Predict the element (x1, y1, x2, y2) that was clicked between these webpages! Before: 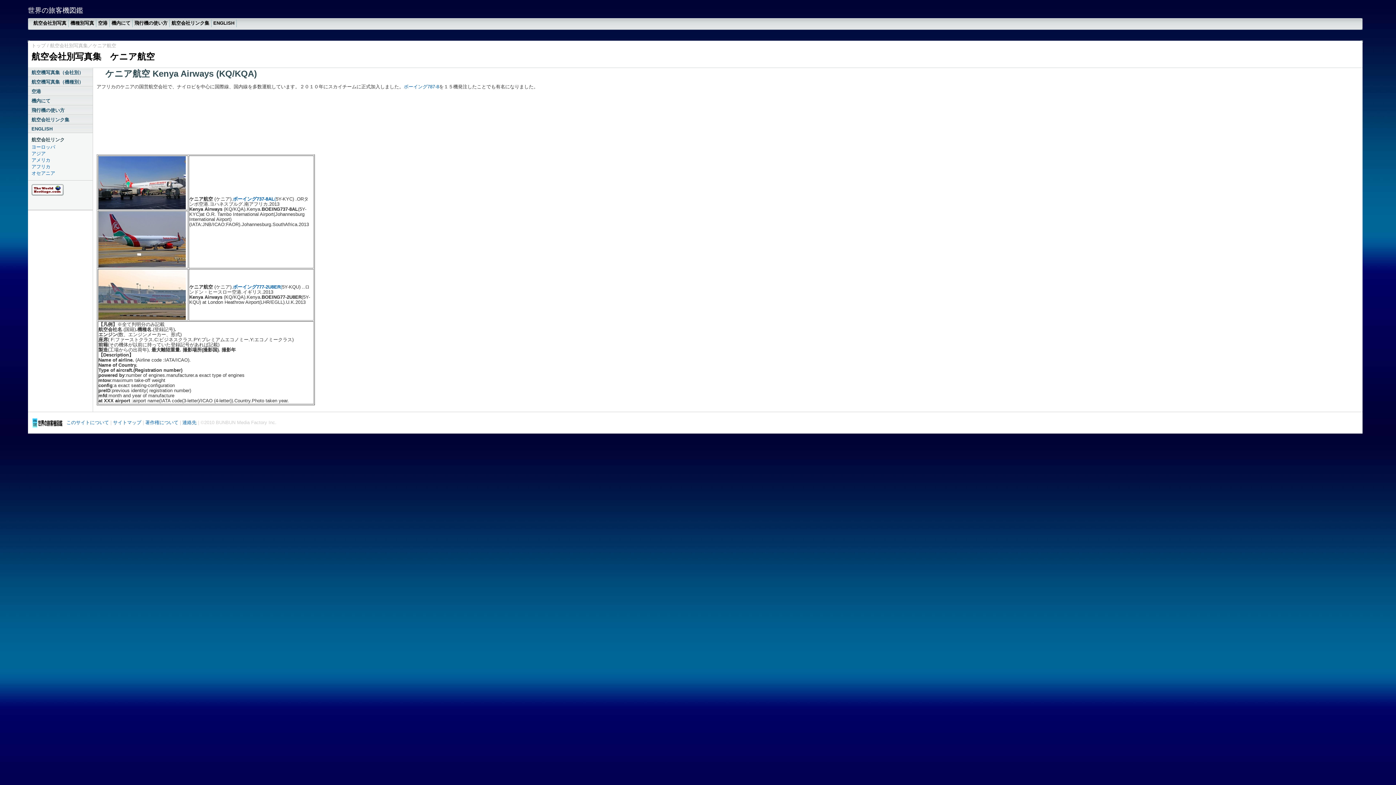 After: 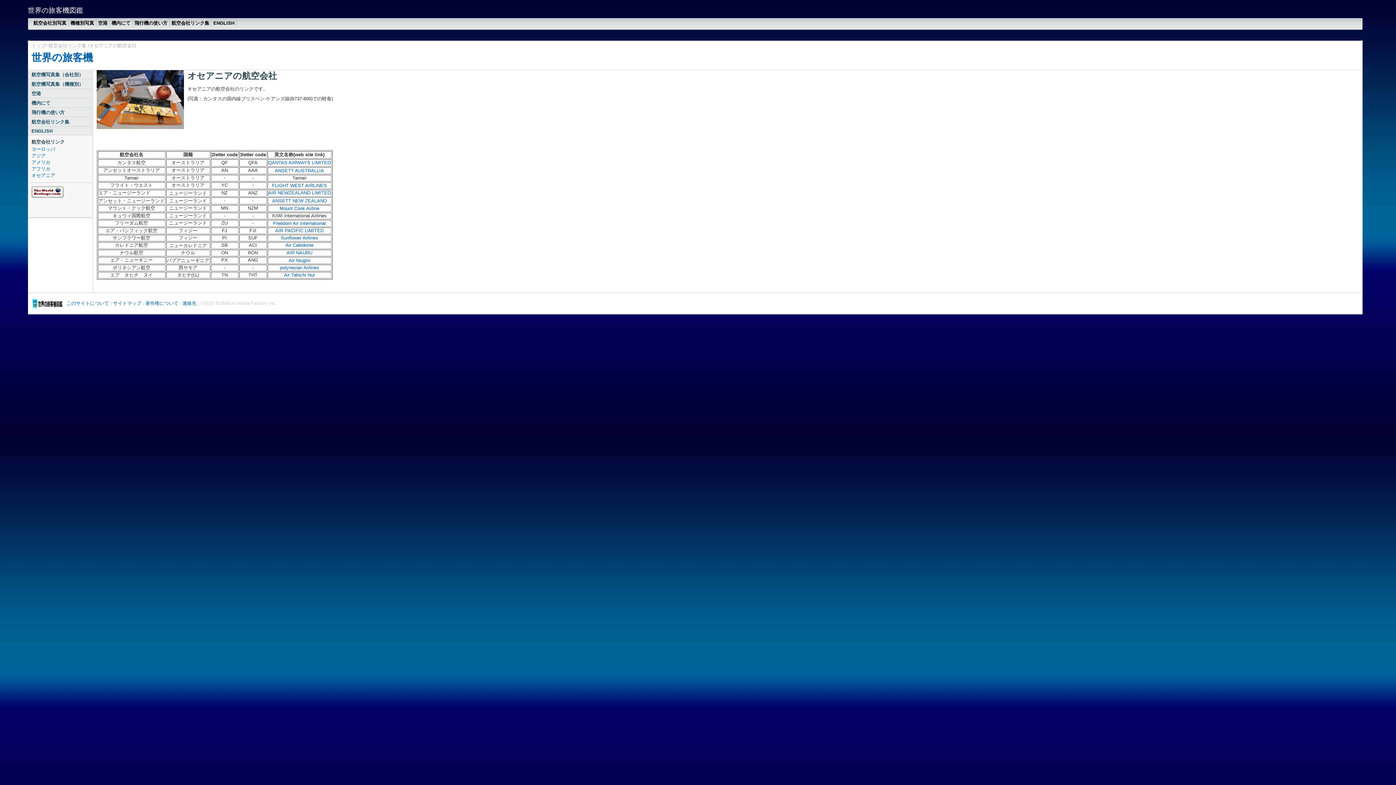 Action: label: オセアニア bbox: (31, 170, 92, 176)